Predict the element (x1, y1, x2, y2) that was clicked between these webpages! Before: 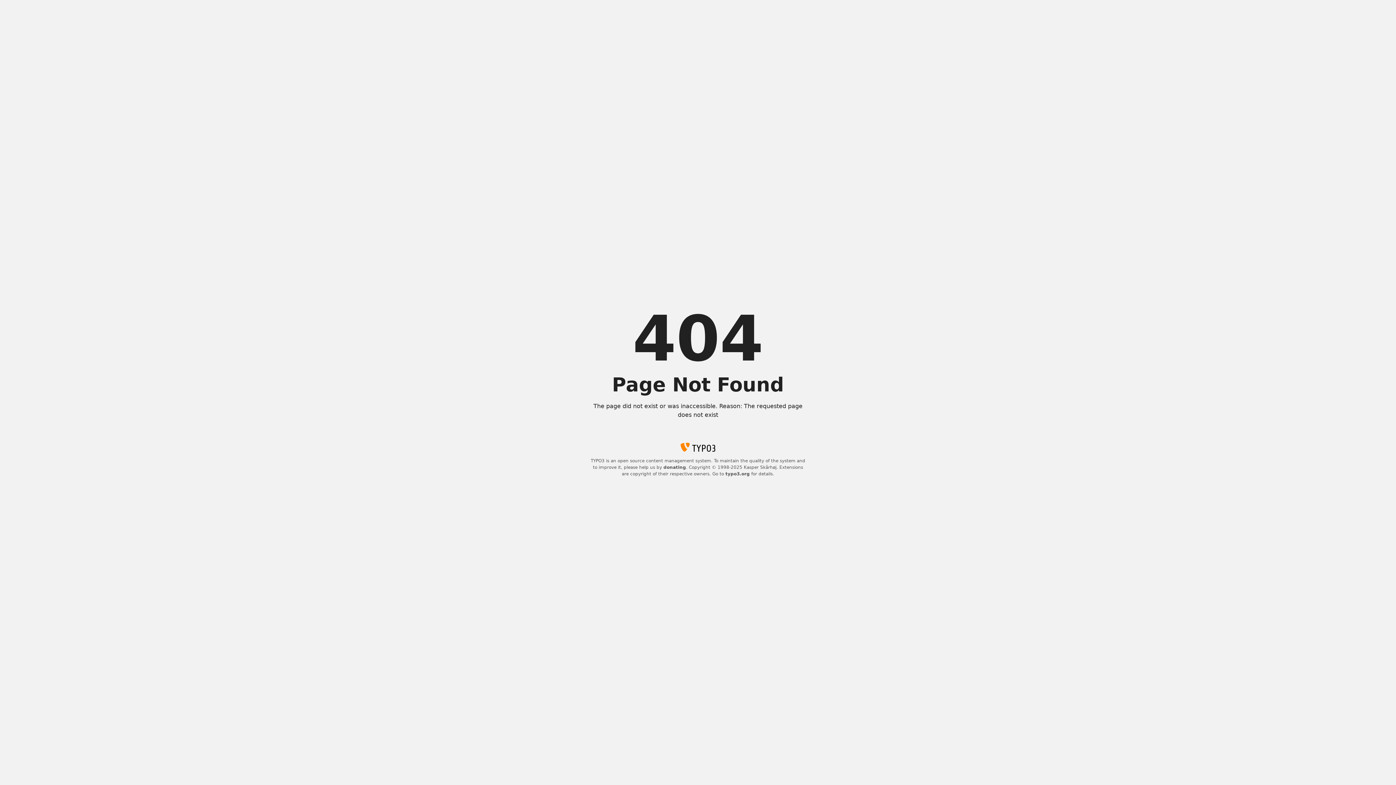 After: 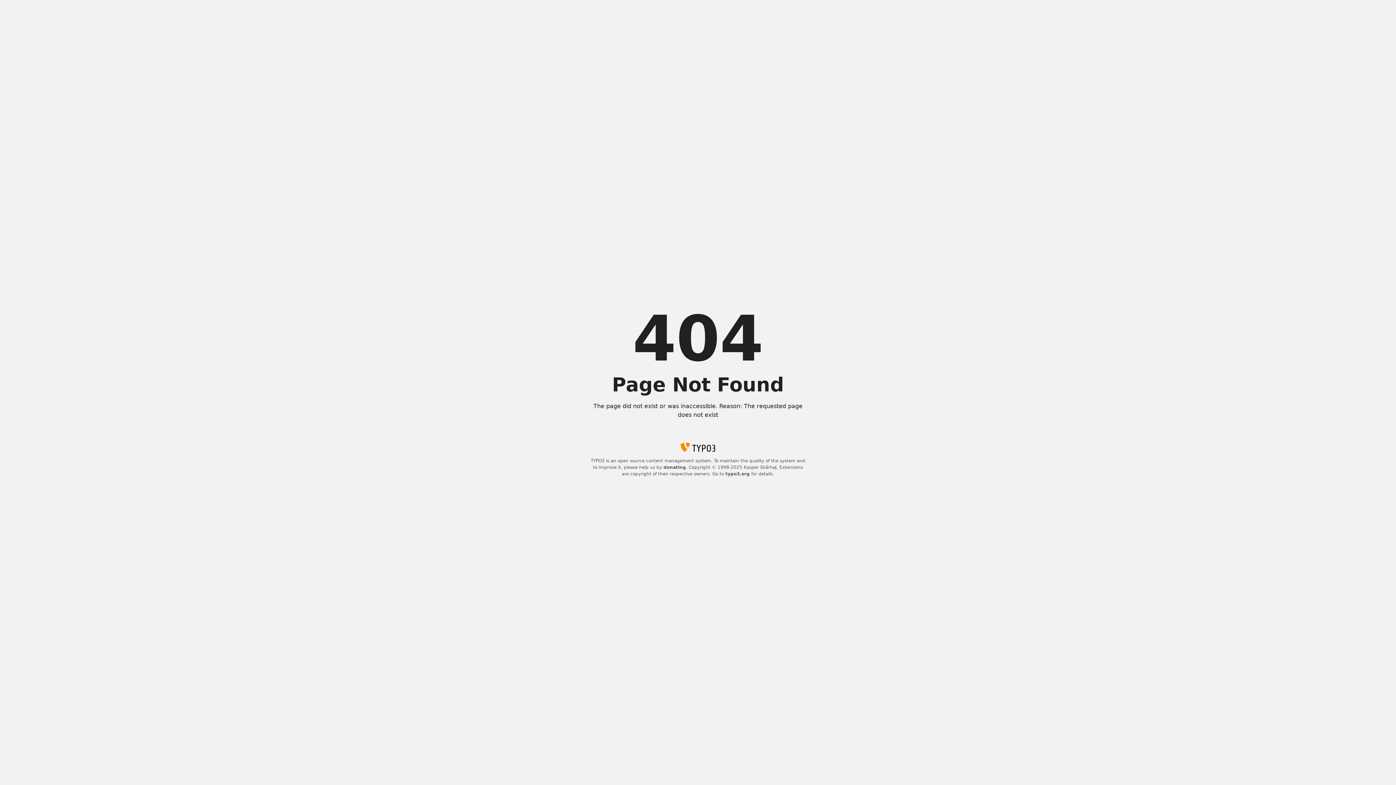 Action: bbox: (663, 465, 686, 470) label: donating